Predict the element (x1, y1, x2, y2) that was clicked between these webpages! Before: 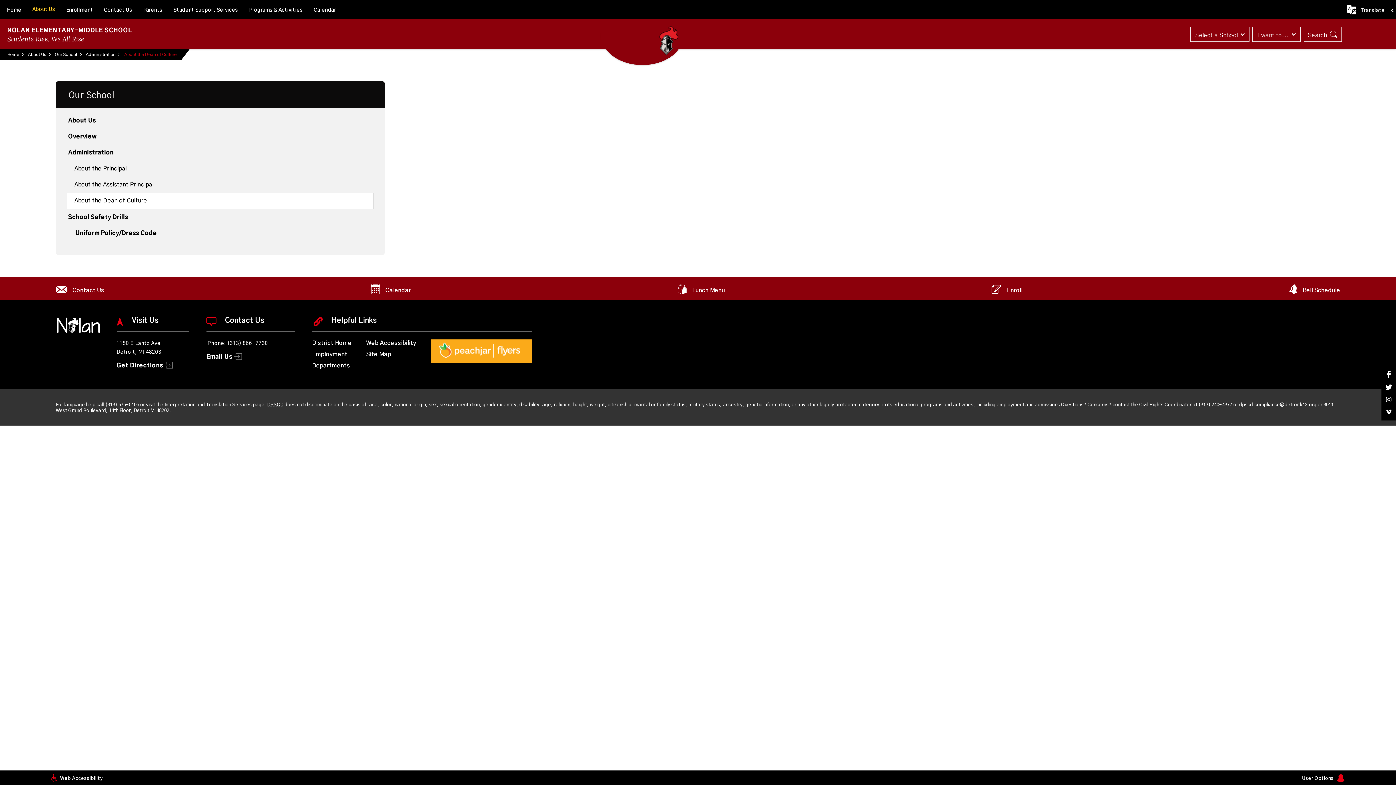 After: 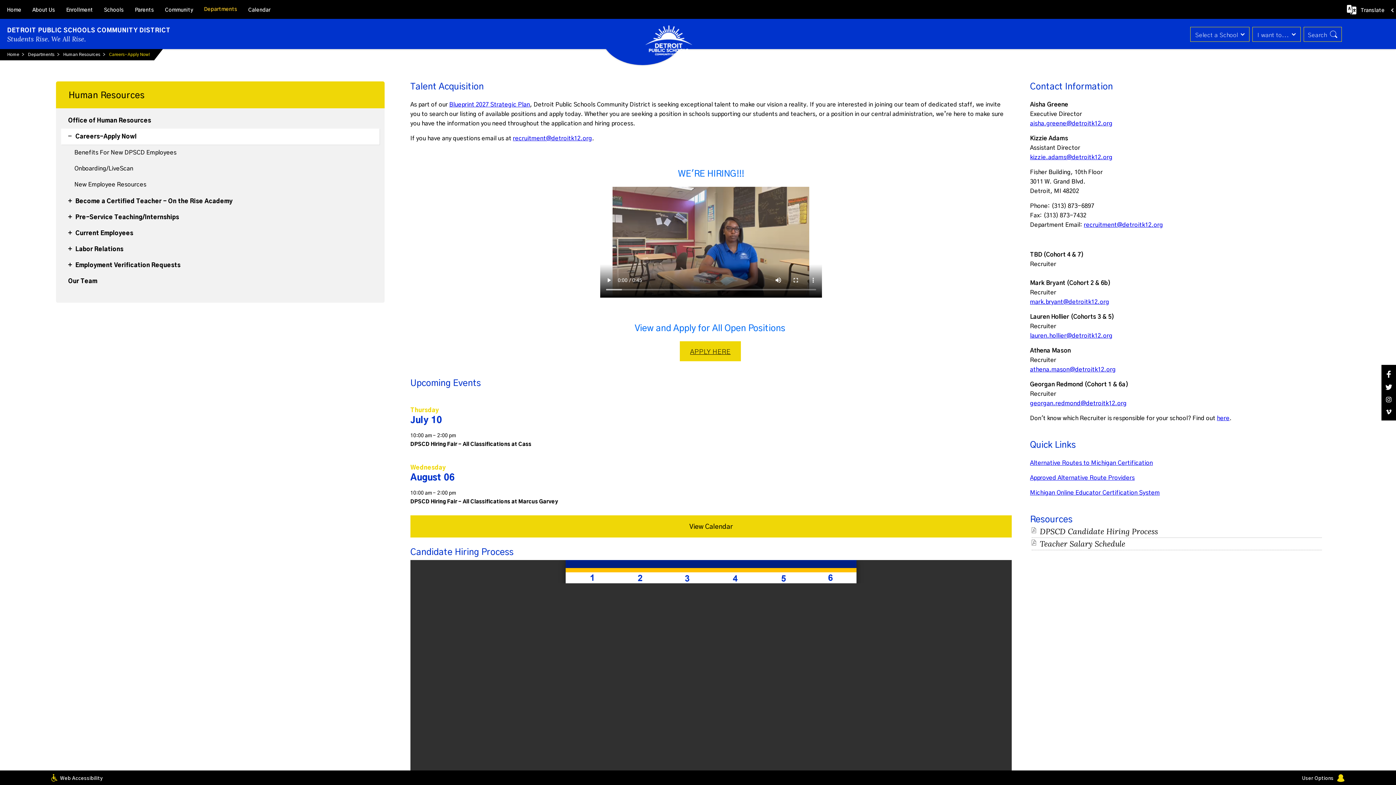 Action: bbox: (312, 351, 347, 357) label: Employment